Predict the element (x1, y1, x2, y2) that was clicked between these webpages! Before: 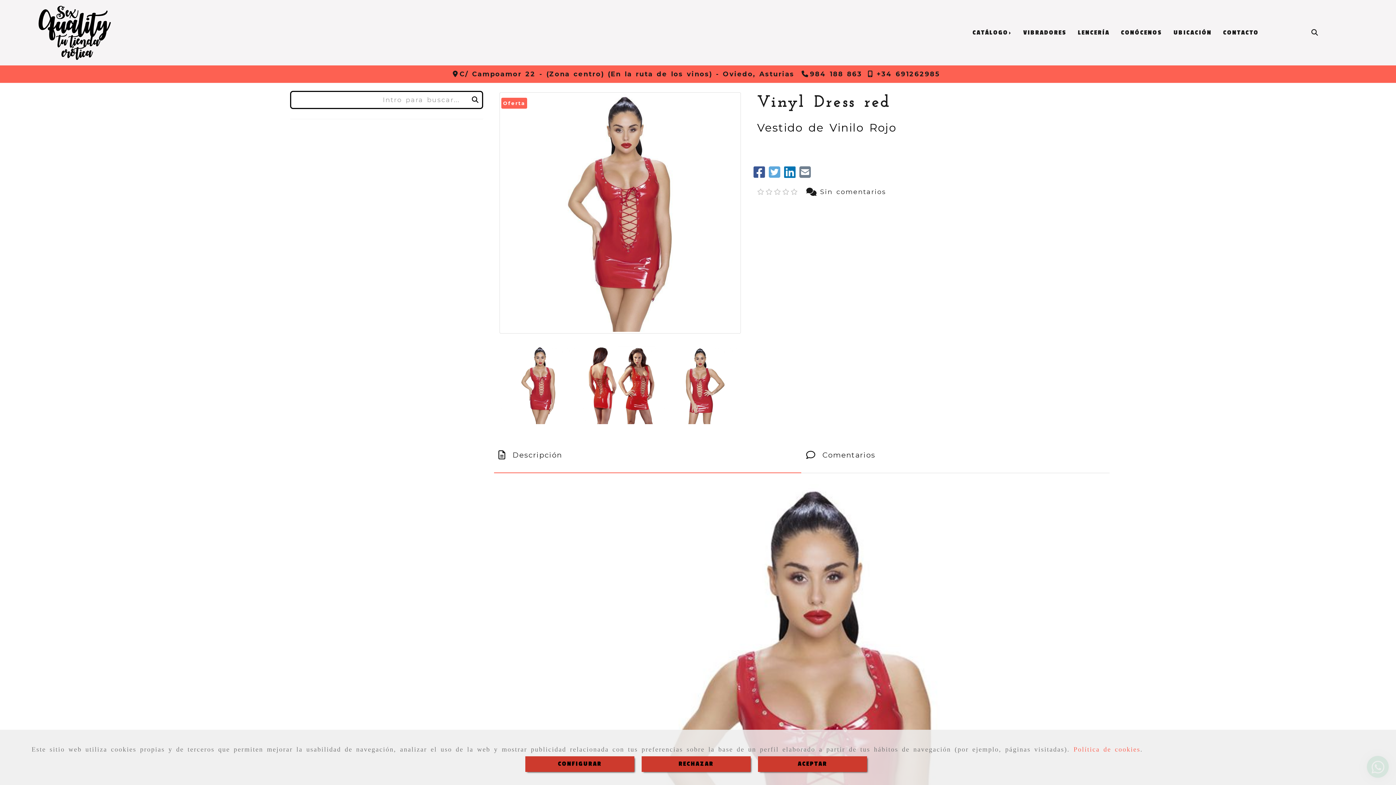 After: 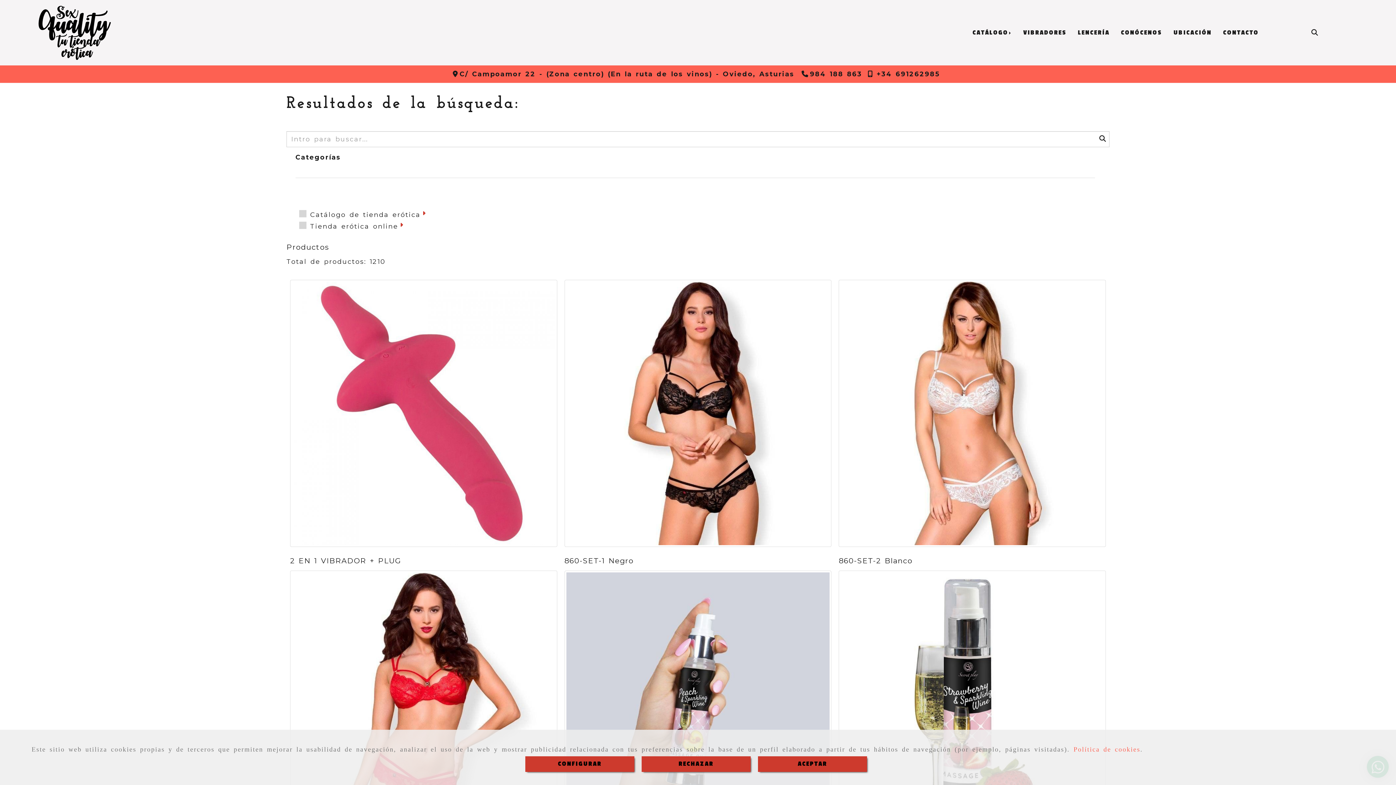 Action: bbox: (468, 92, 482, 108) label: Buscar